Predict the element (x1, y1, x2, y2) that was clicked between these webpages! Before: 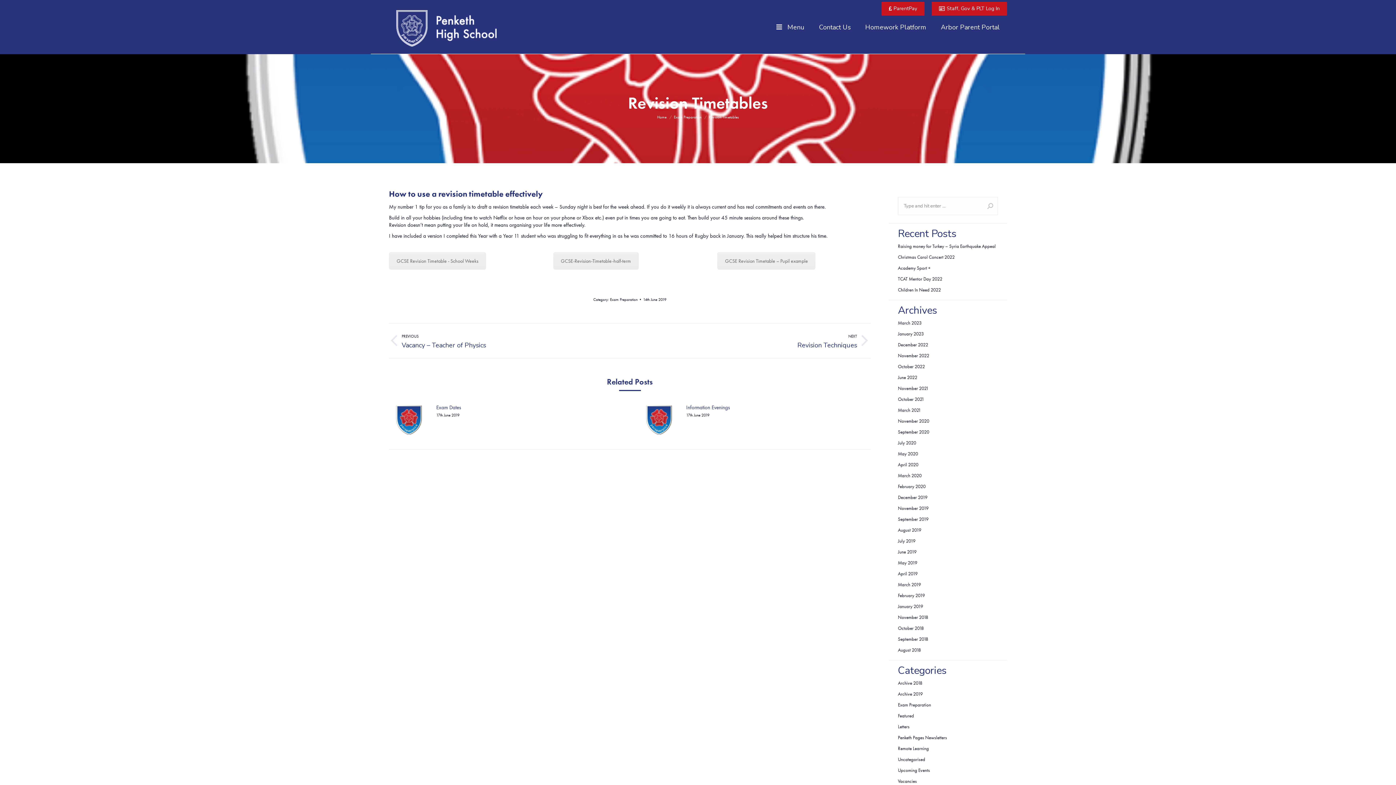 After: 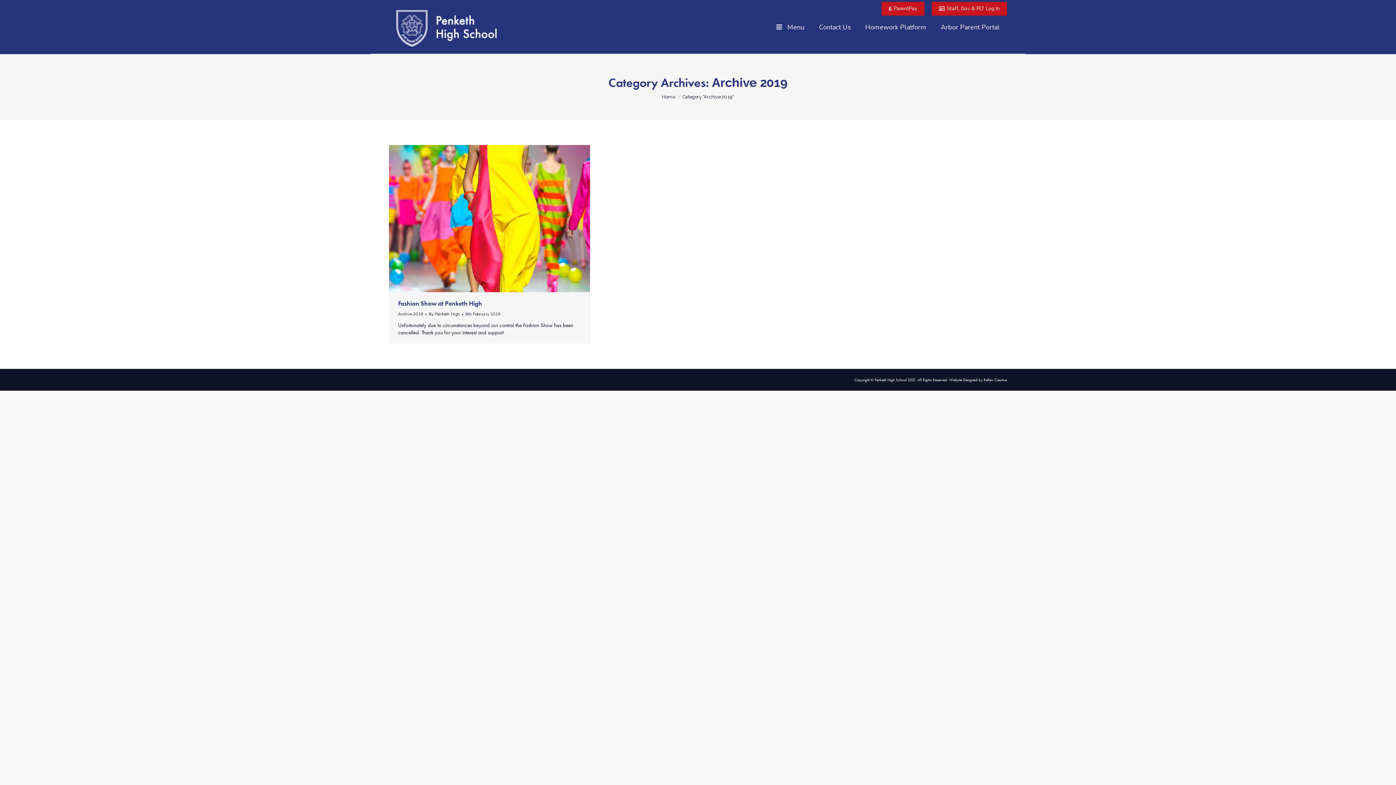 Action: label: Archive 2019 bbox: (898, 690, 922, 698)